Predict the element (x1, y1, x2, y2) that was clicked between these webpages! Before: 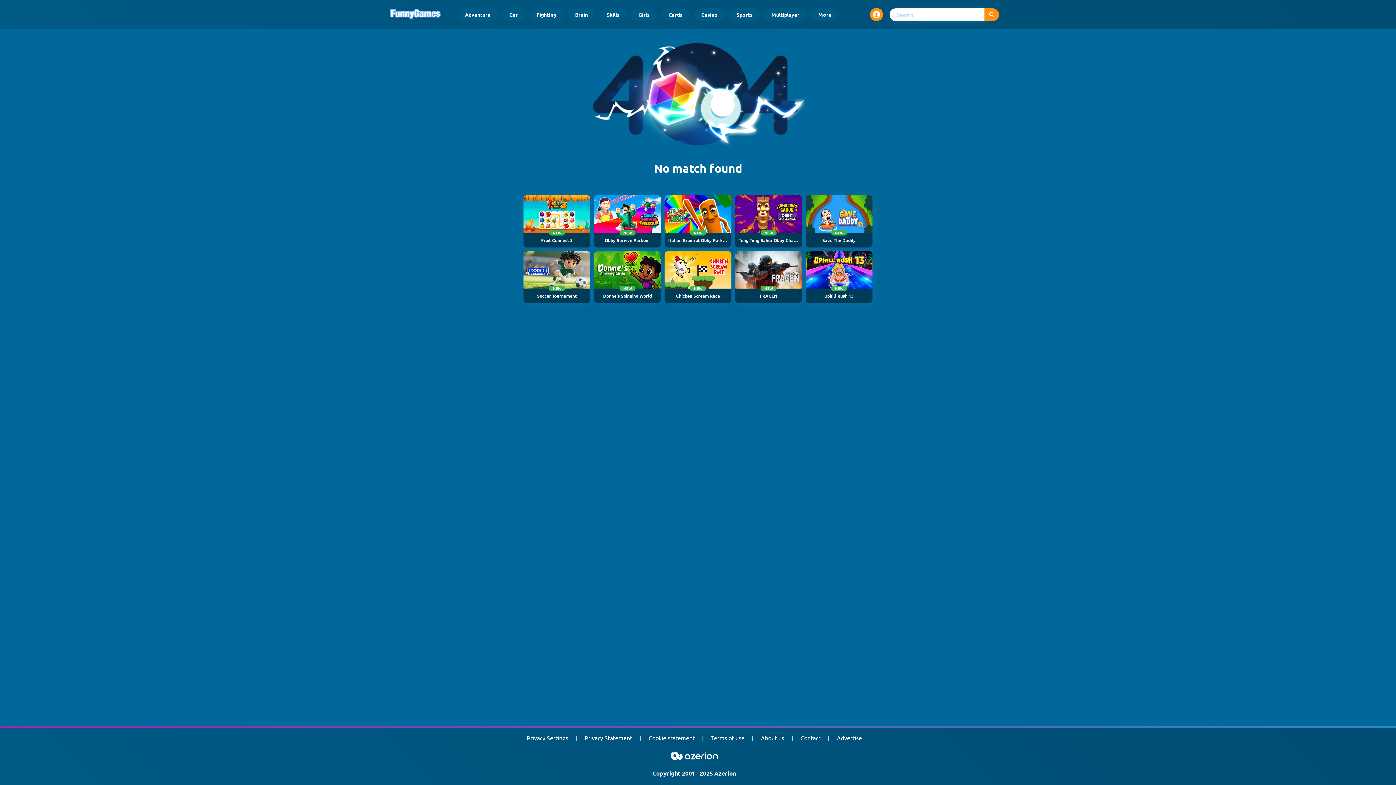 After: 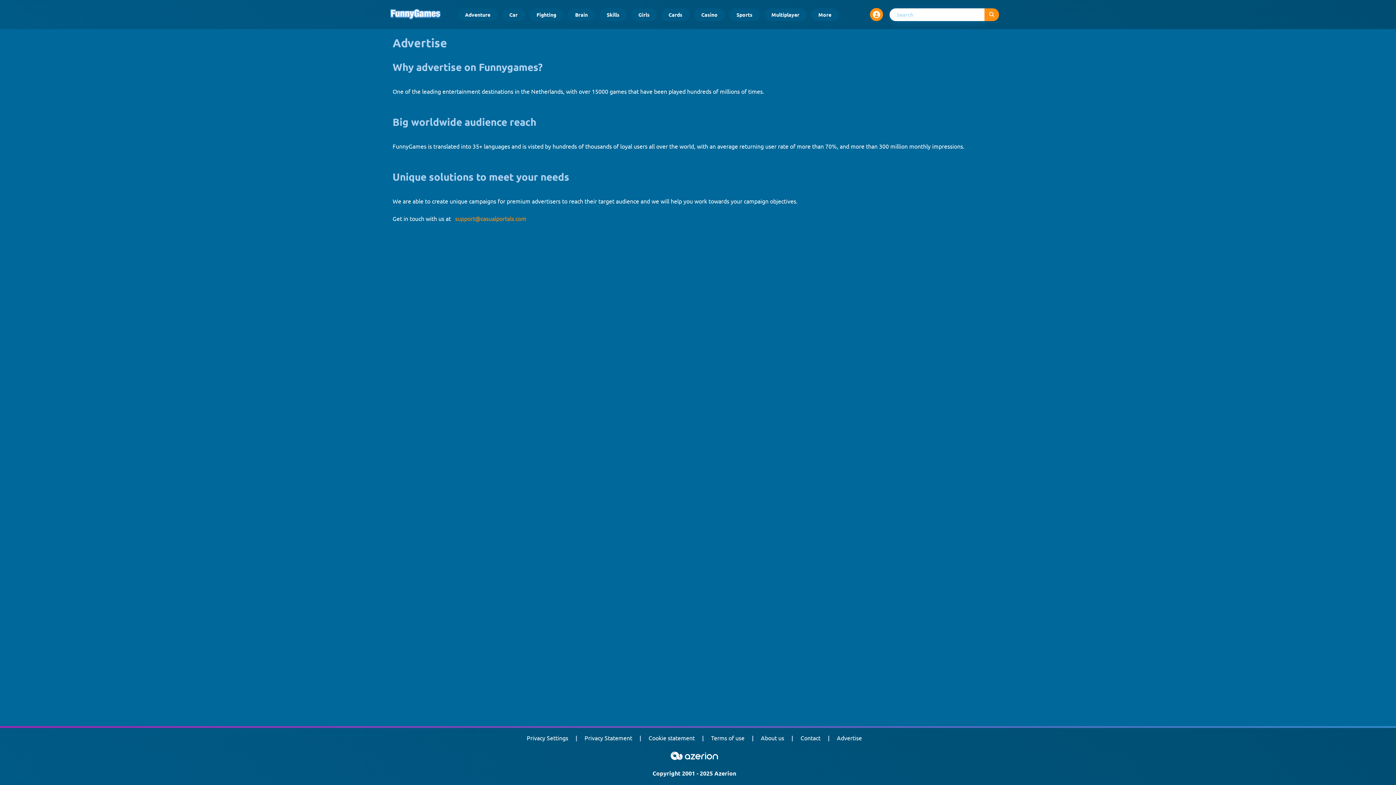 Action: label: Advertise bbox: (837, 733, 862, 742)